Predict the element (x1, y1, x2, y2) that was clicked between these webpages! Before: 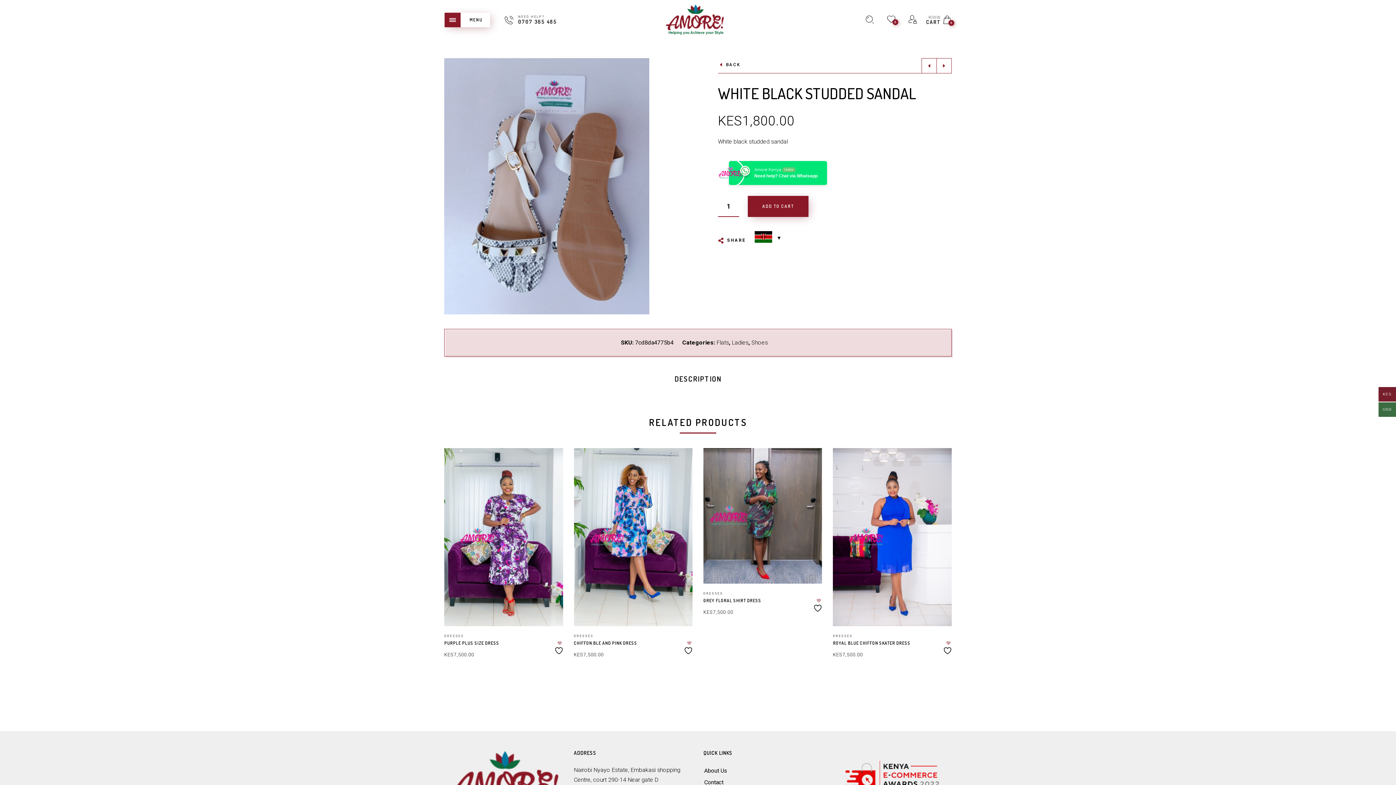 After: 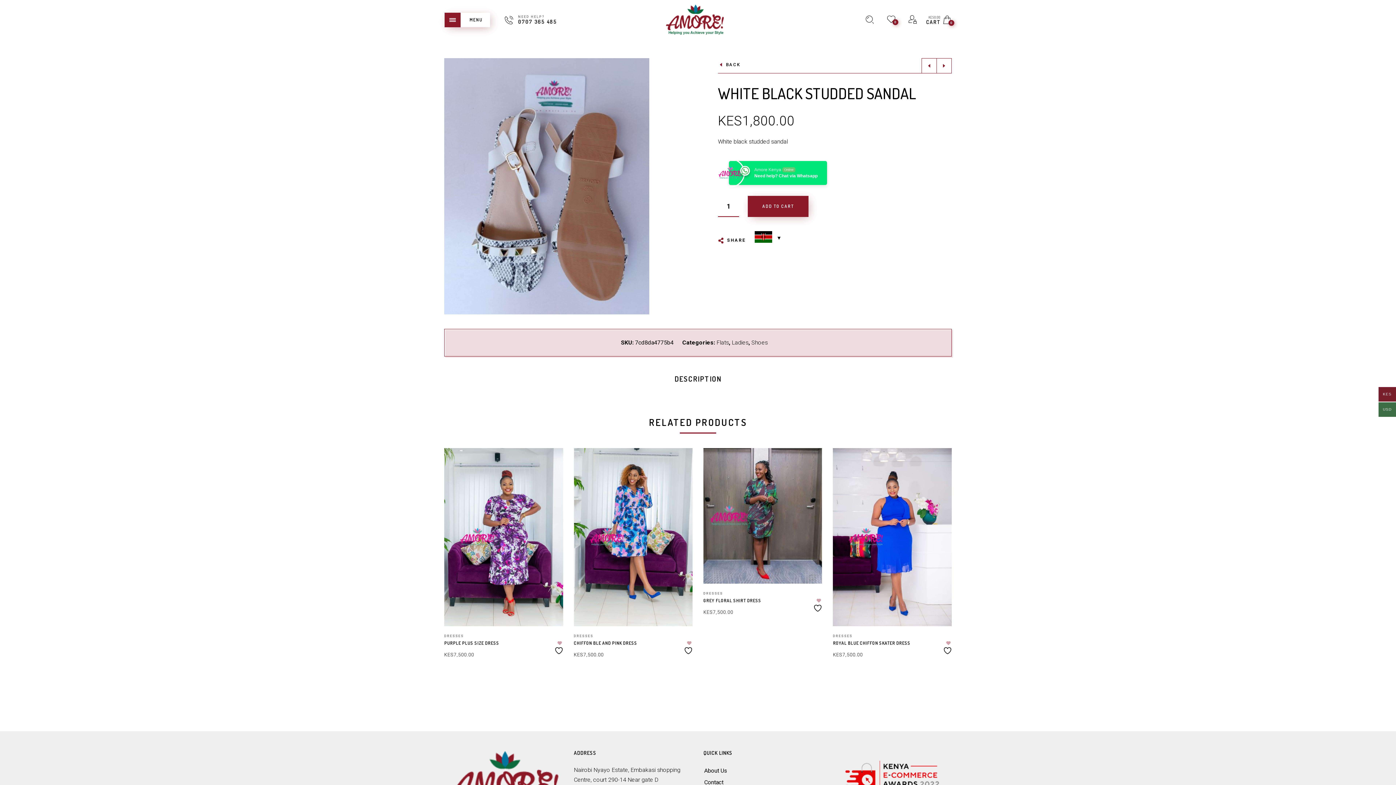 Action: bbox: (887, 15, 895, 24) label: 0